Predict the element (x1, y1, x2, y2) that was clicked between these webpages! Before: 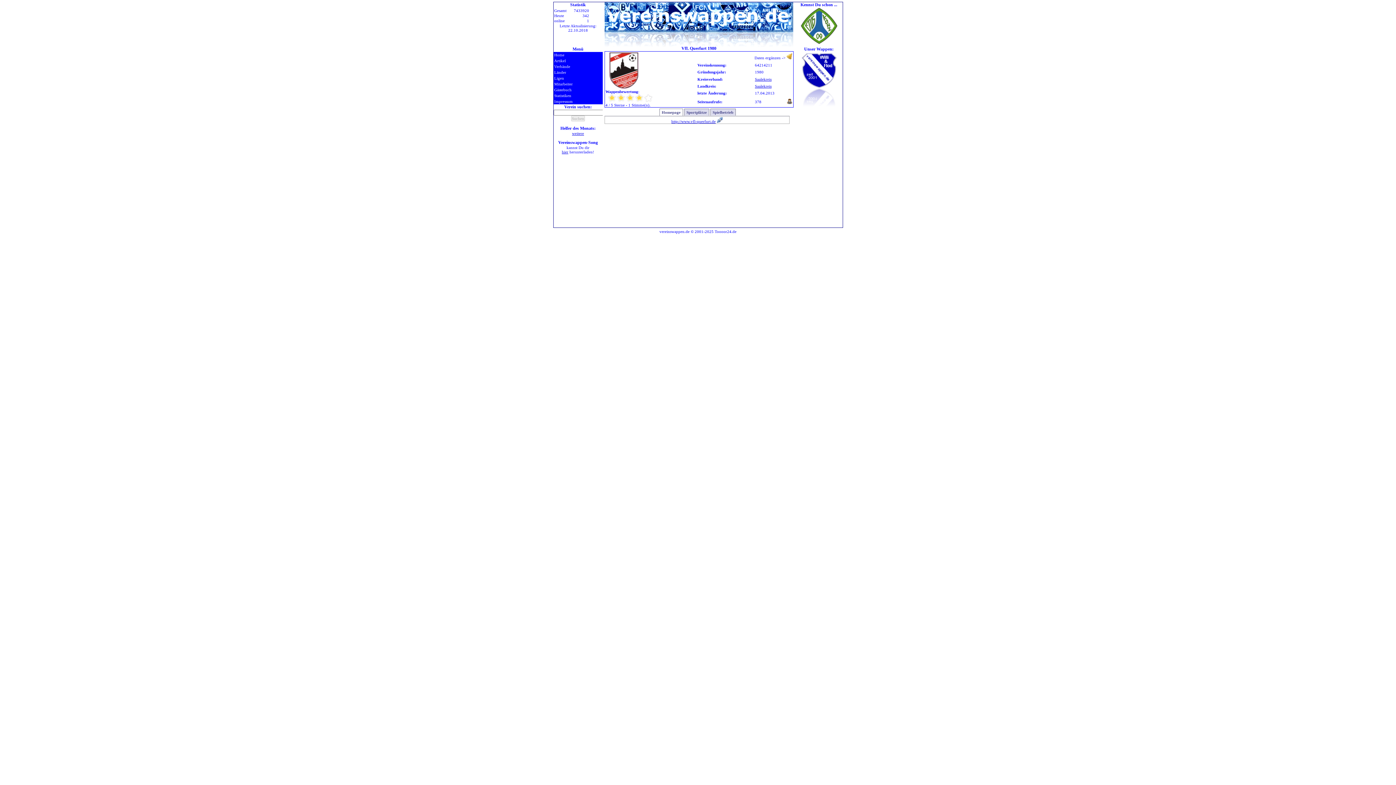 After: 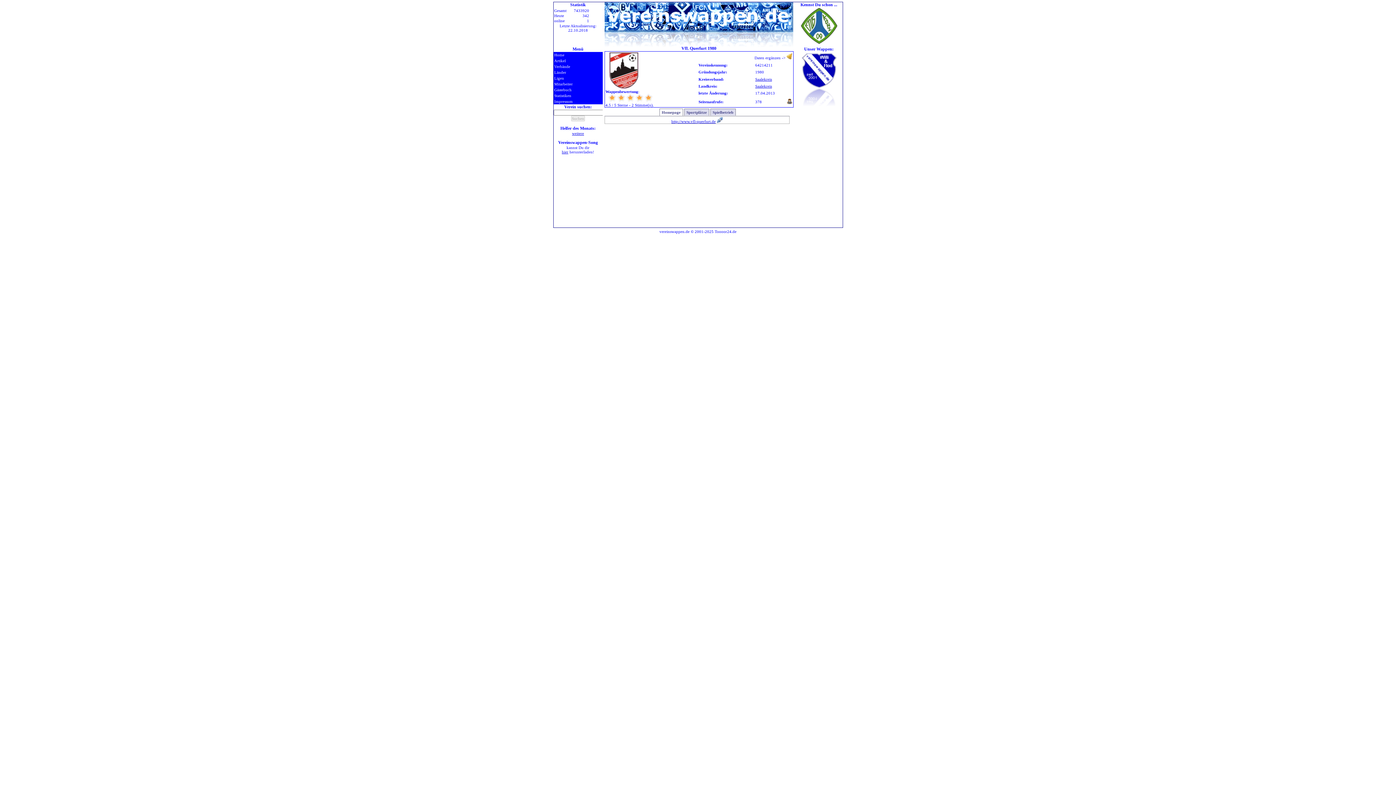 Action: bbox: (643, 93, 652, 102) label: 5